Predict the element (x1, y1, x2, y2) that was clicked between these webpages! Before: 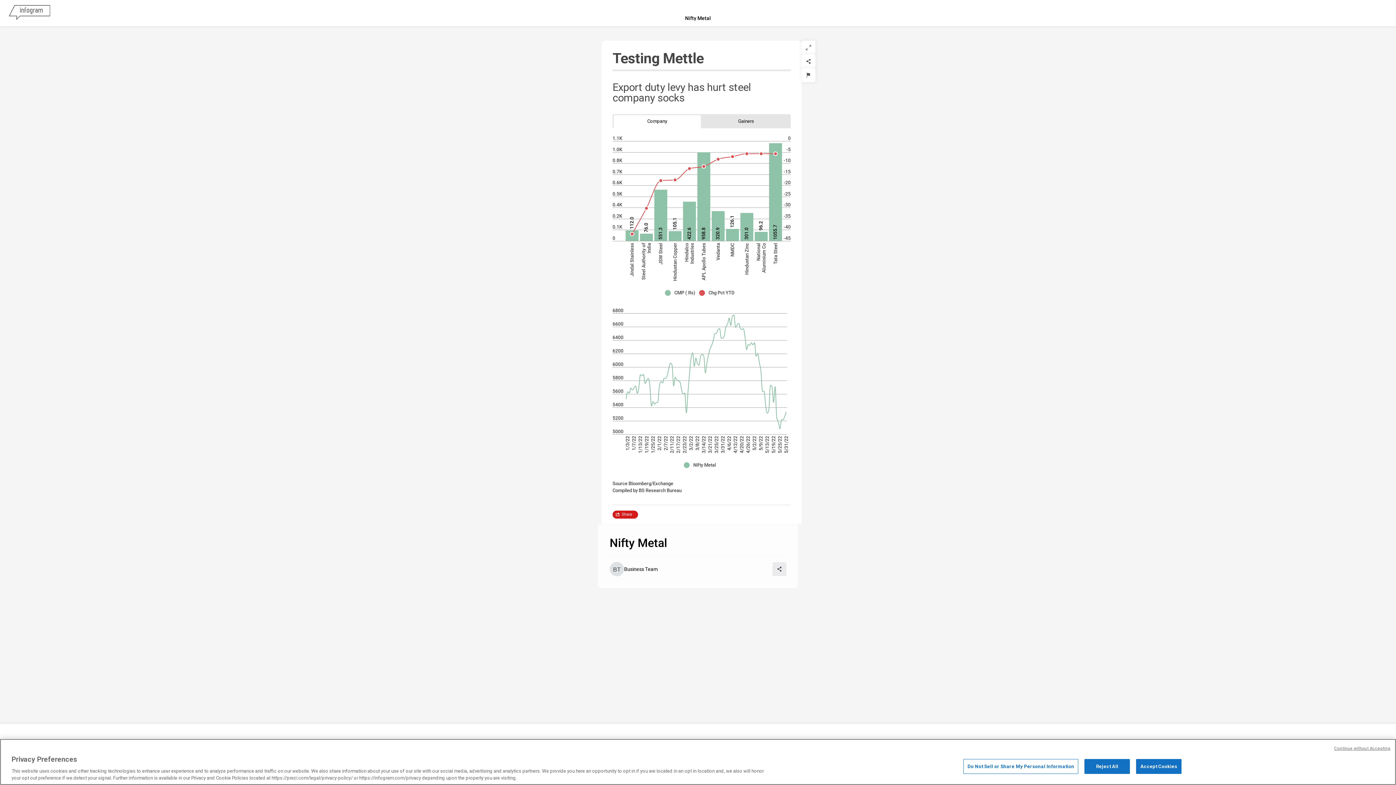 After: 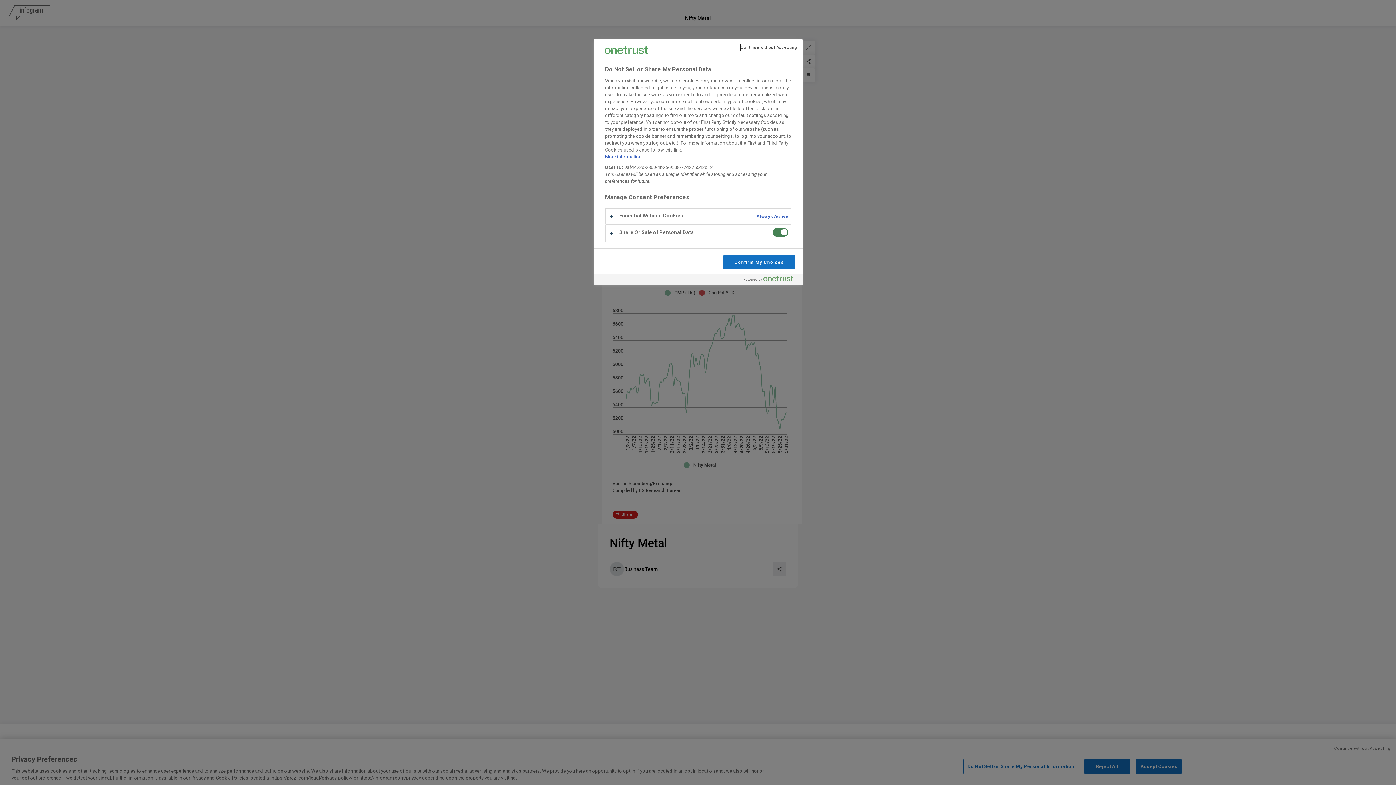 Action: label: Do Not Sell or Share My Personal Information bbox: (963, 759, 1078, 774)